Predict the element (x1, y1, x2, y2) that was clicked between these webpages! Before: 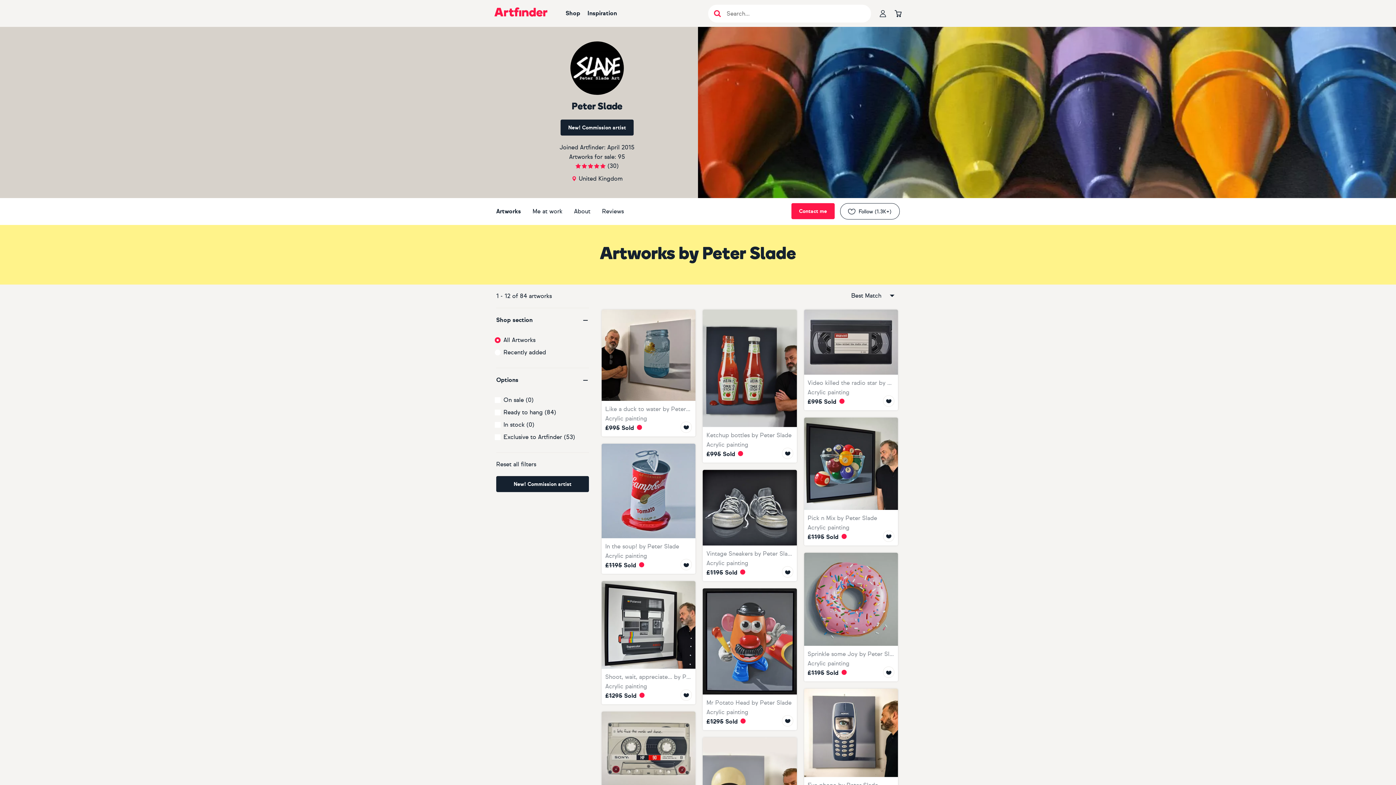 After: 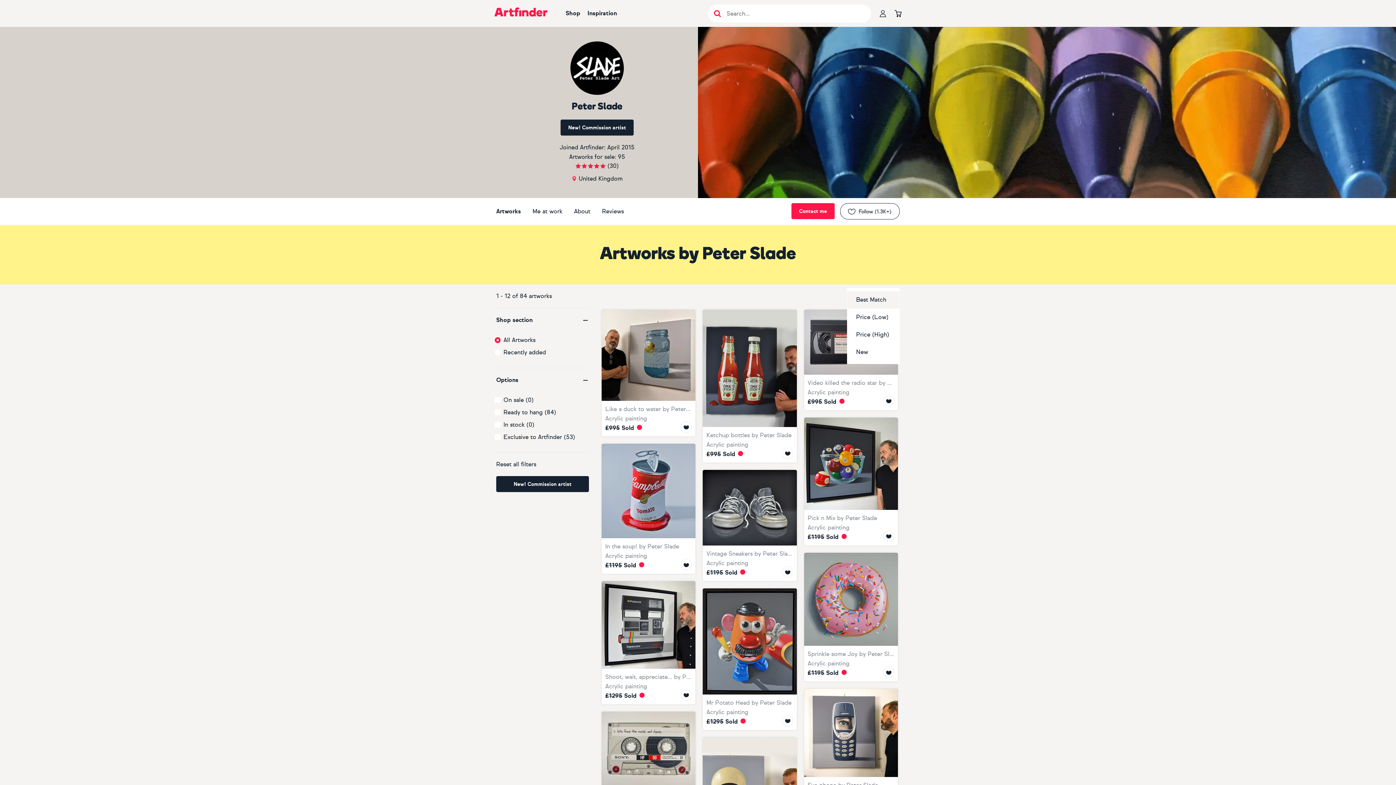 Action: label: Best Match bbox: (847, 287, 900, 304)